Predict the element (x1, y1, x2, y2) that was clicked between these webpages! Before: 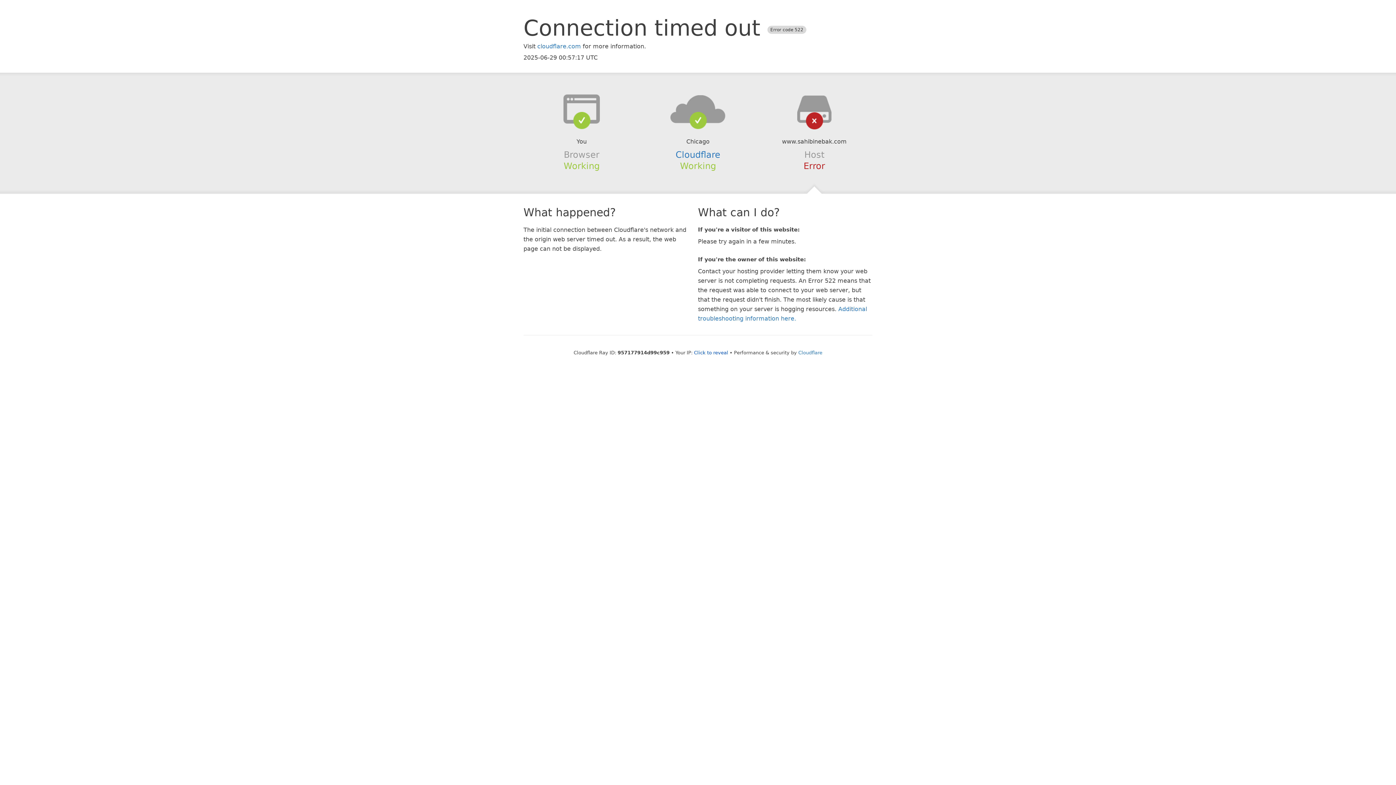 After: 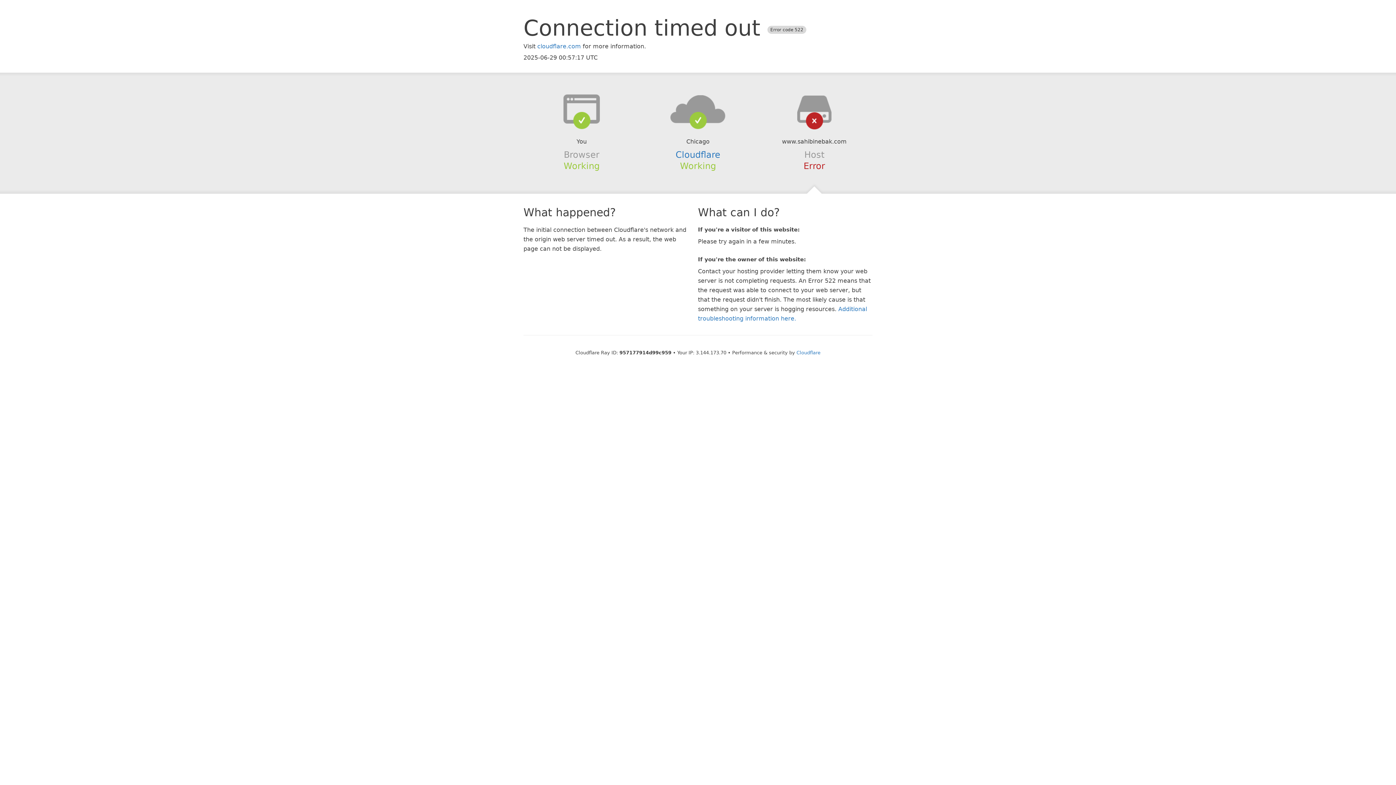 Action: label: Click to reveal bbox: (694, 350, 728, 355)